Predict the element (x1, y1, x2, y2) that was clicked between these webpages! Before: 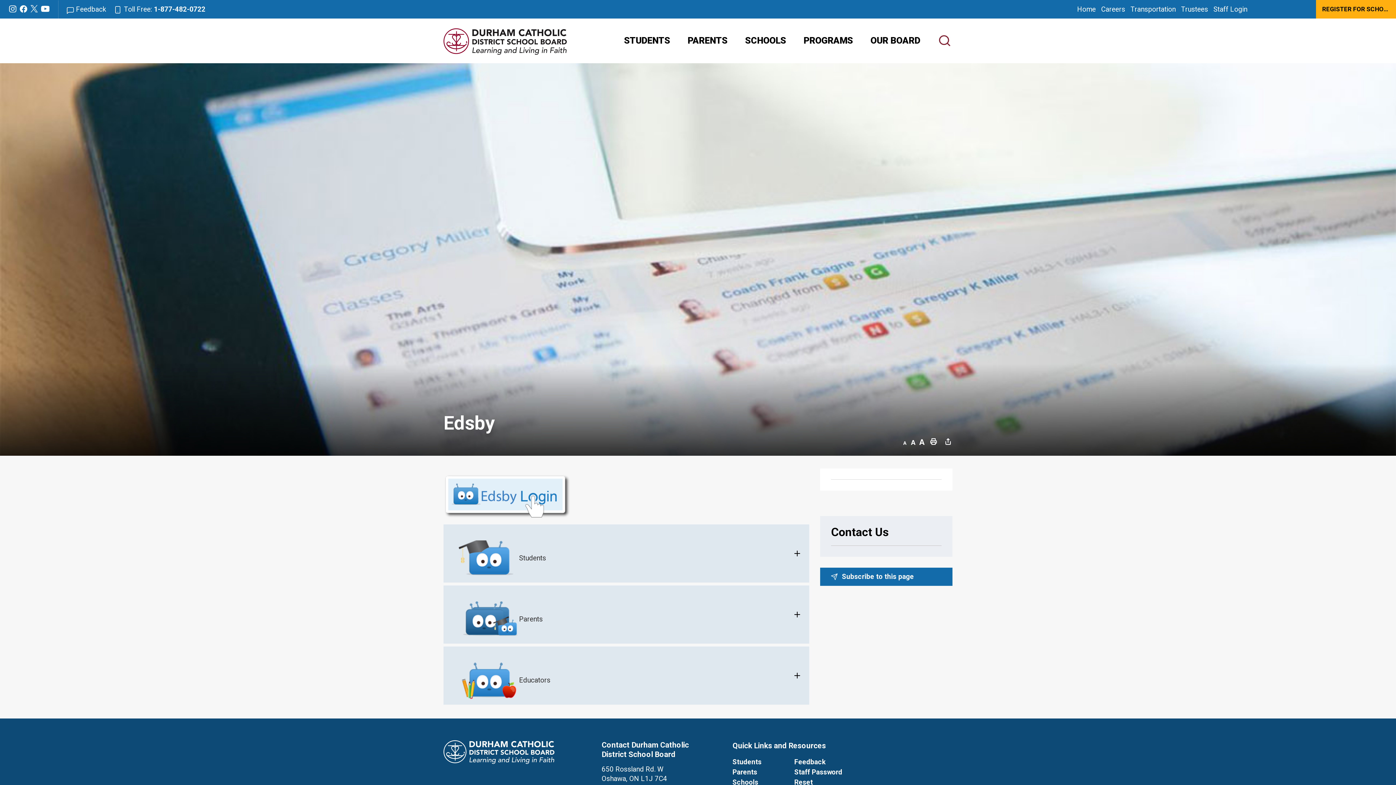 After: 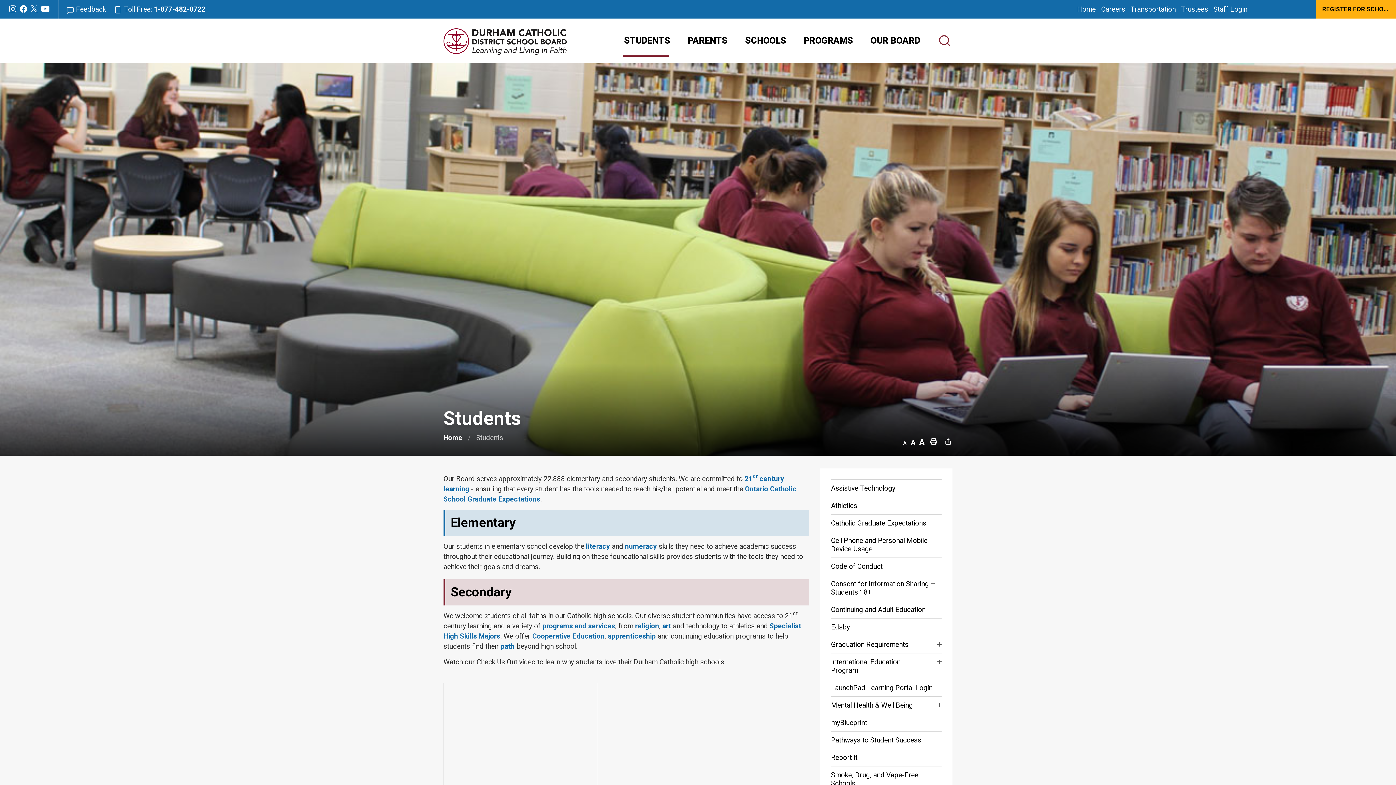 Action: bbox: (732, 757, 764, 767) label: Students